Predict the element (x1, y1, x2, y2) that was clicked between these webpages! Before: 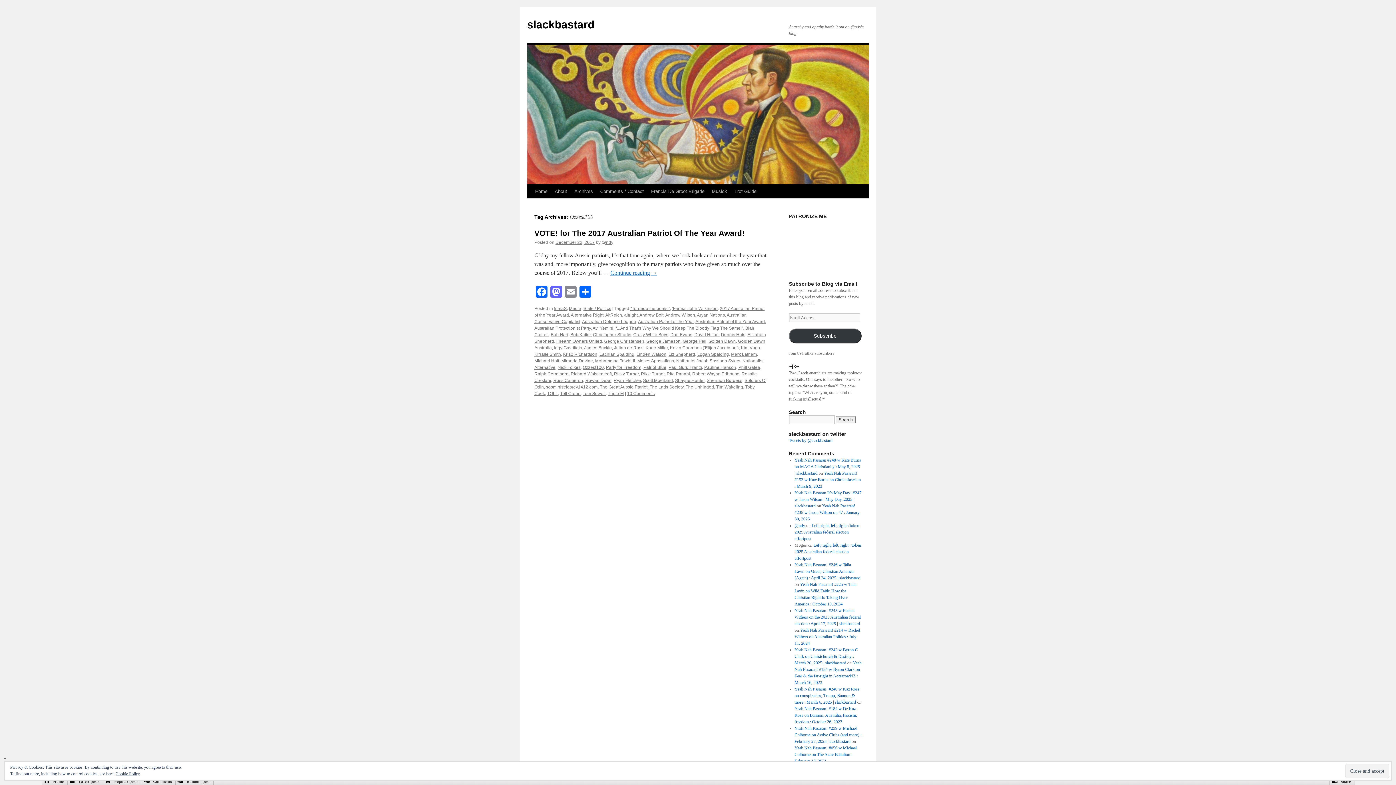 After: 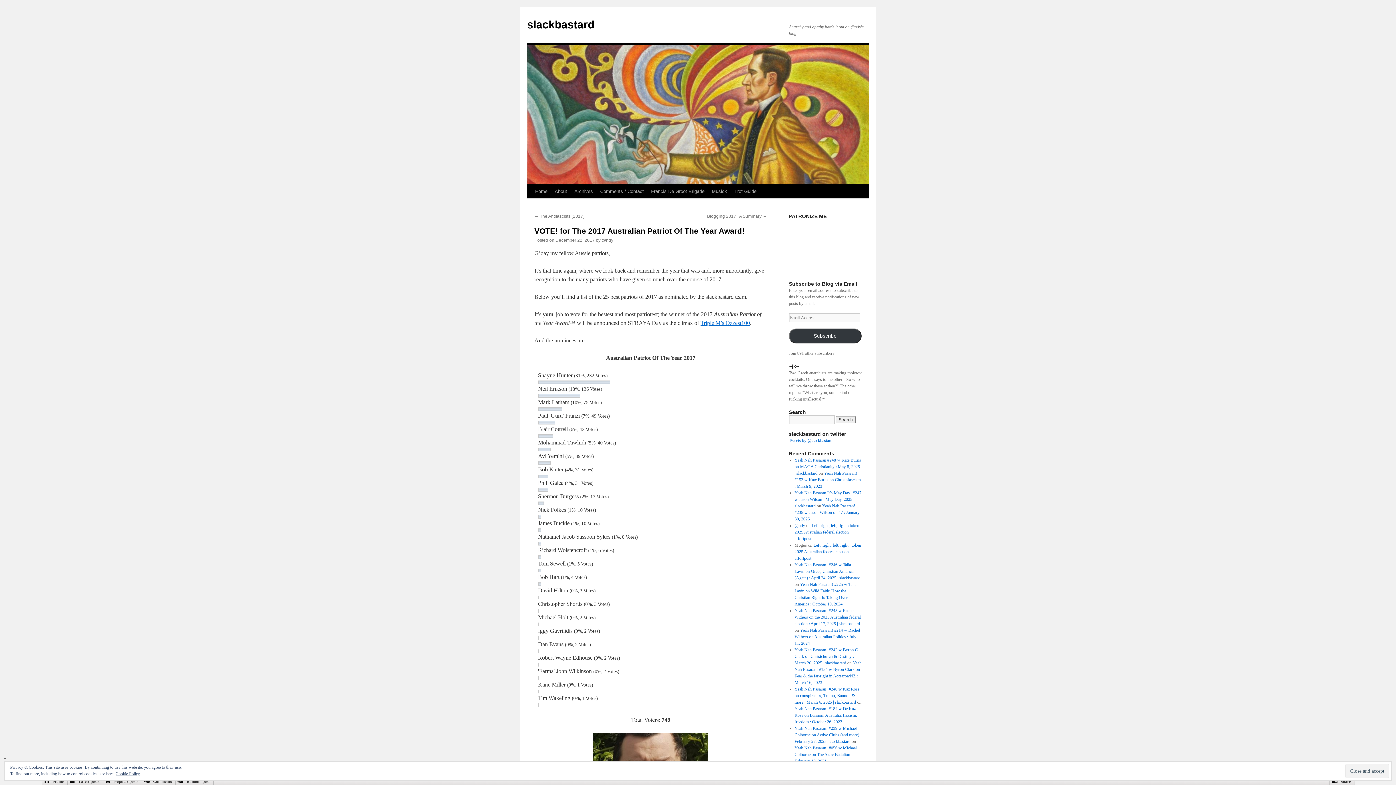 Action: label: December 22, 2017 bbox: (555, 240, 594, 245)